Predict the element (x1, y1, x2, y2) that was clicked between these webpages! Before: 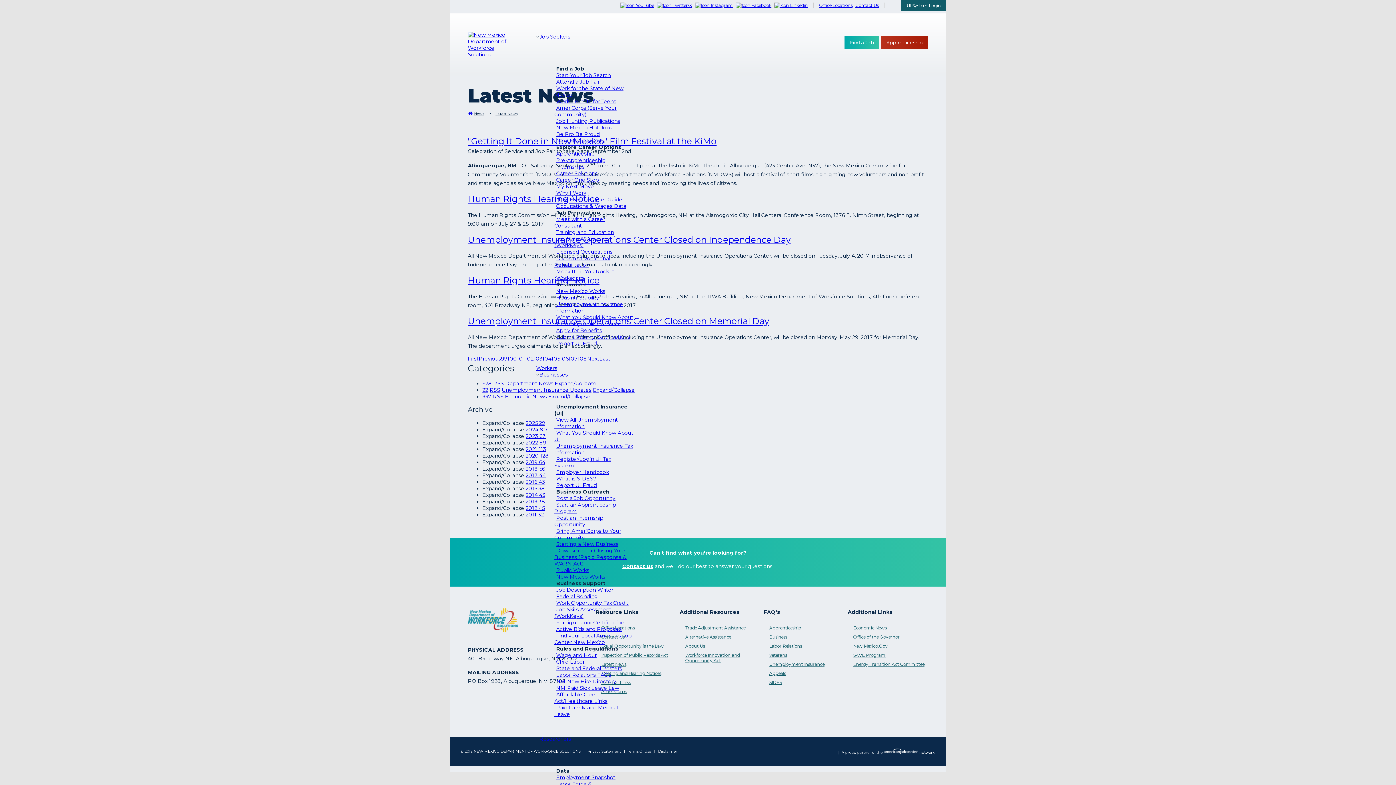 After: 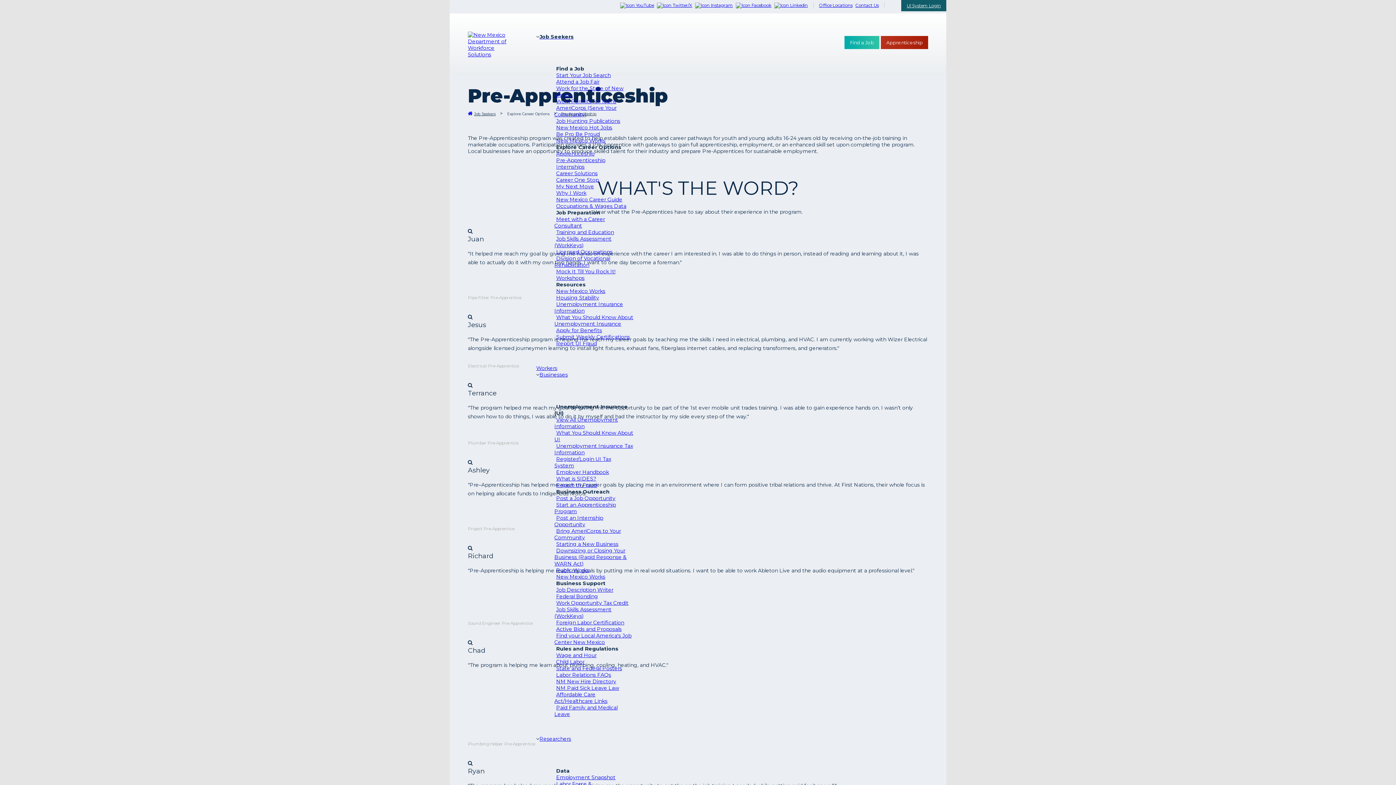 Action: label: Pre-Apprenticeship bbox: (554, 155, 607, 165)